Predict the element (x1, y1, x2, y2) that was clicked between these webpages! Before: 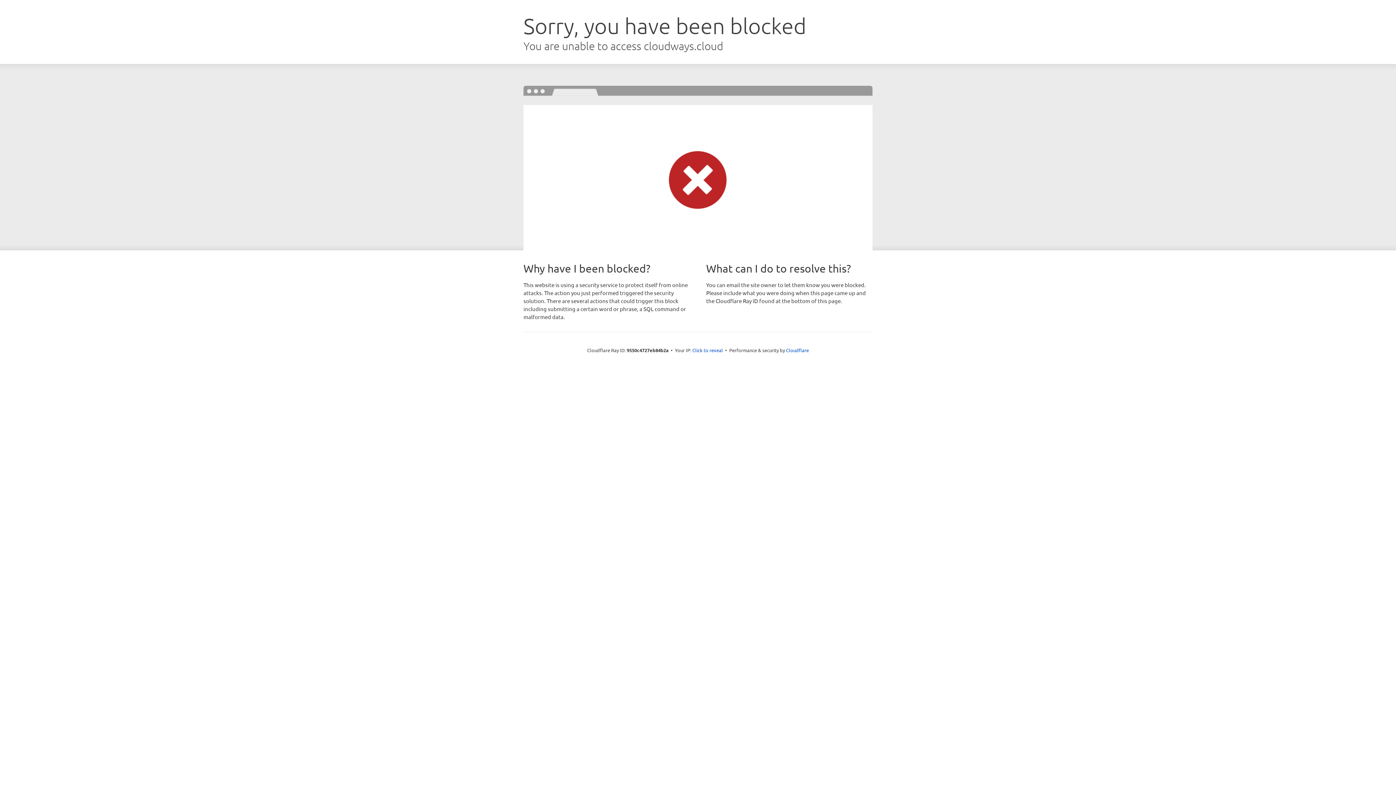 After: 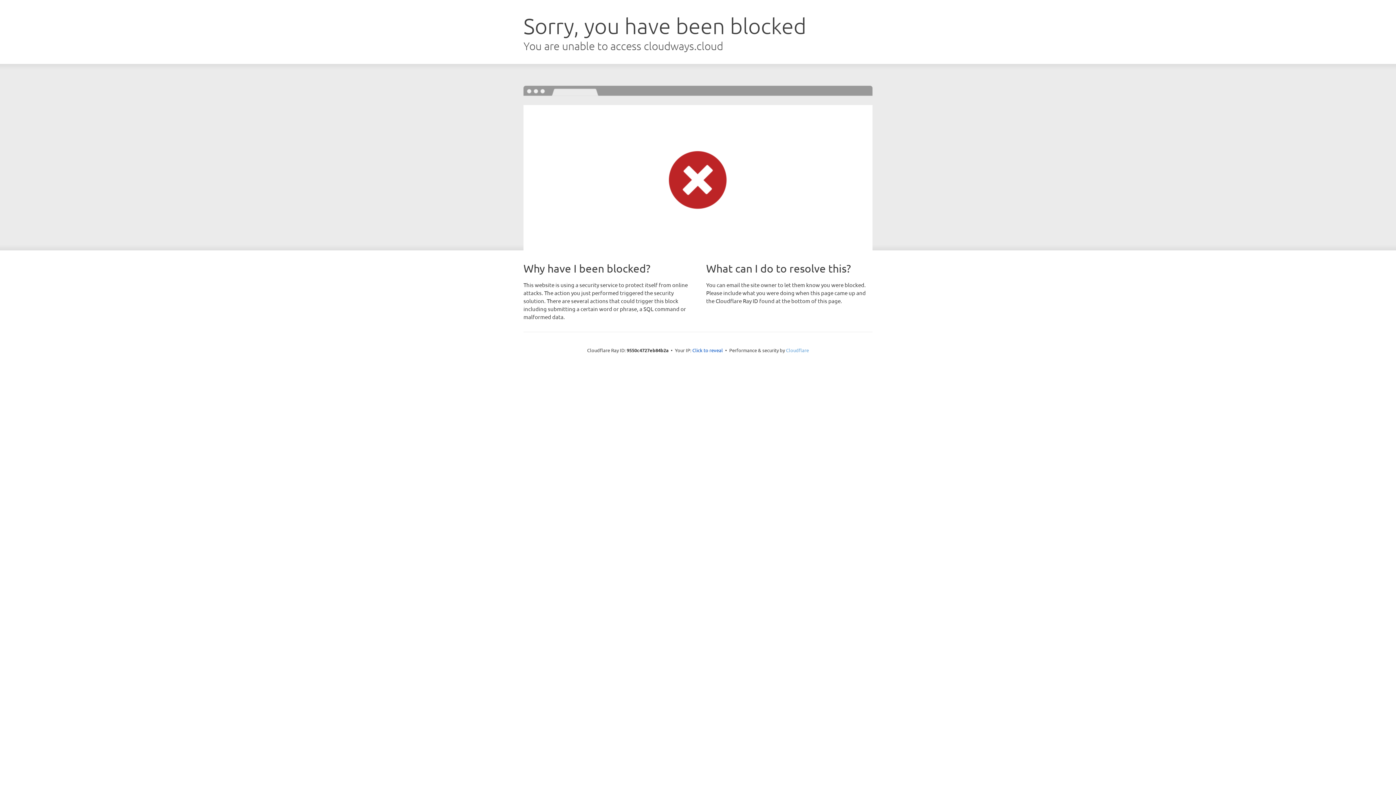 Action: label: Cloudflare bbox: (786, 347, 809, 353)